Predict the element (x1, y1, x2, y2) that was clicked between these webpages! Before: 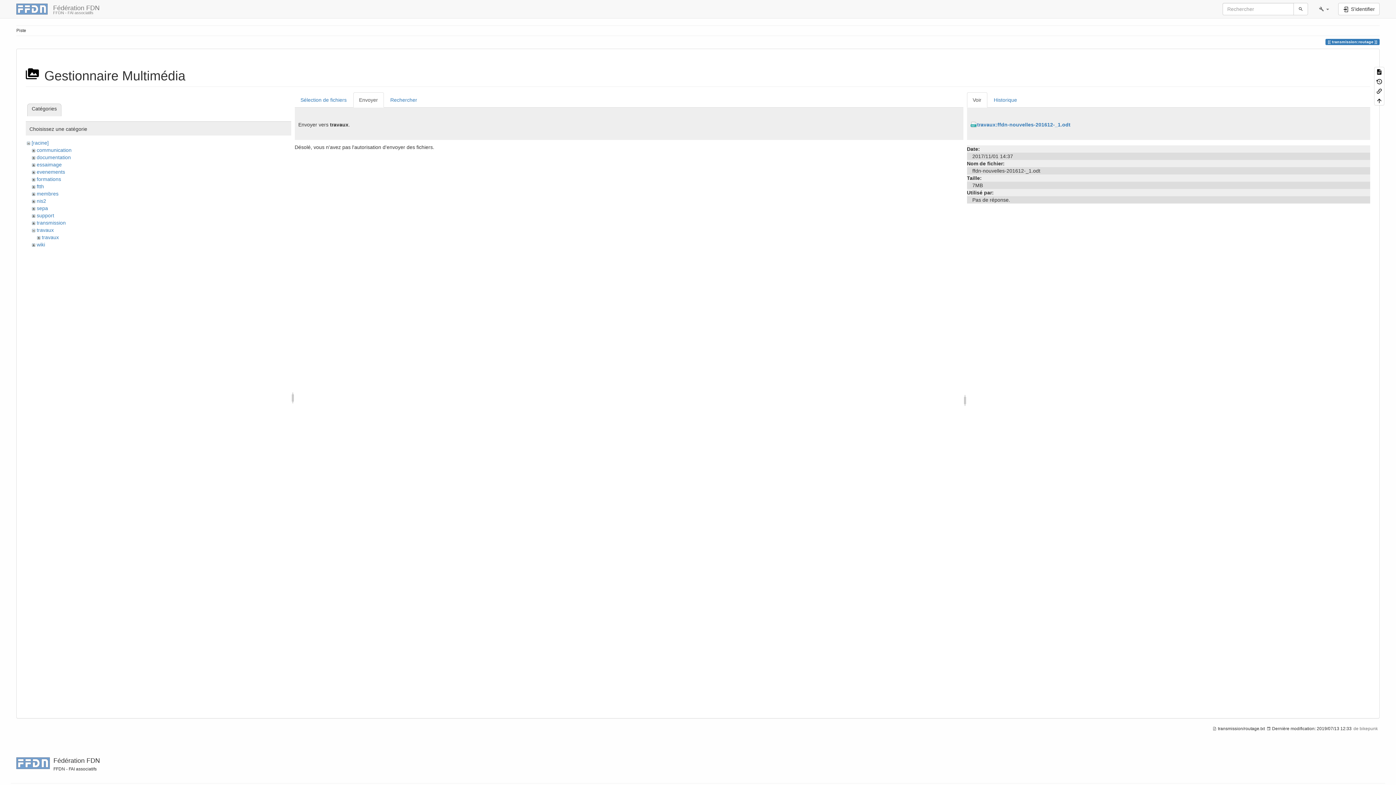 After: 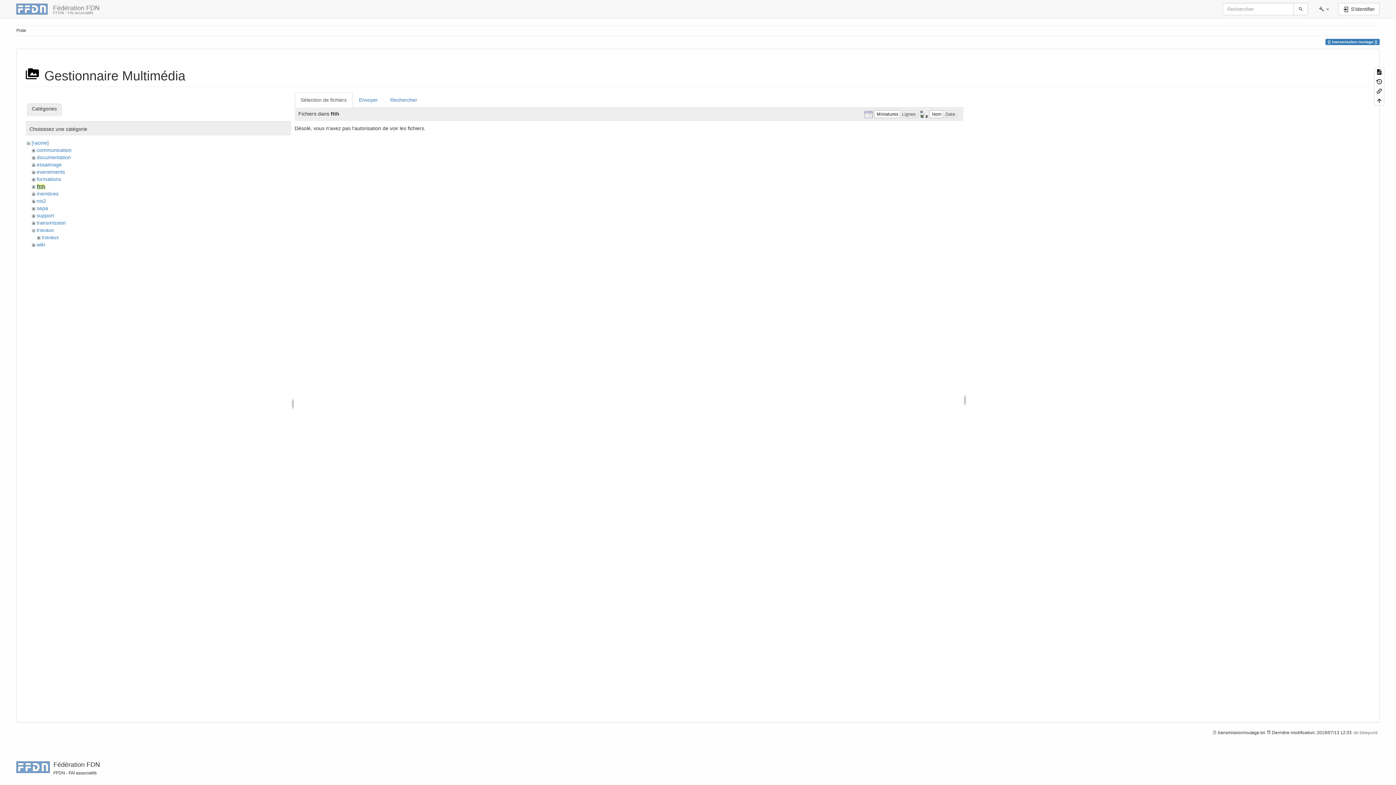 Action: bbox: (36, 183, 43, 189) label: ftth